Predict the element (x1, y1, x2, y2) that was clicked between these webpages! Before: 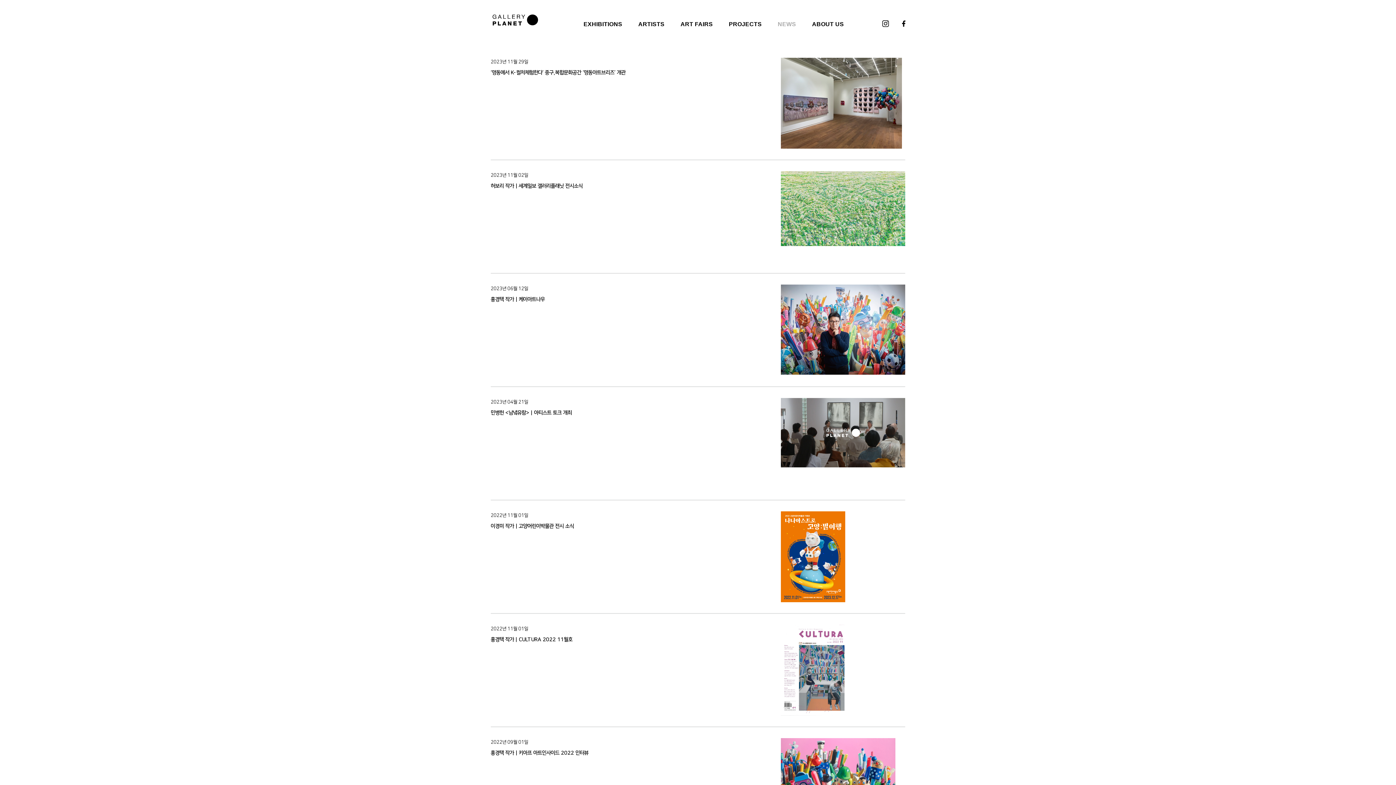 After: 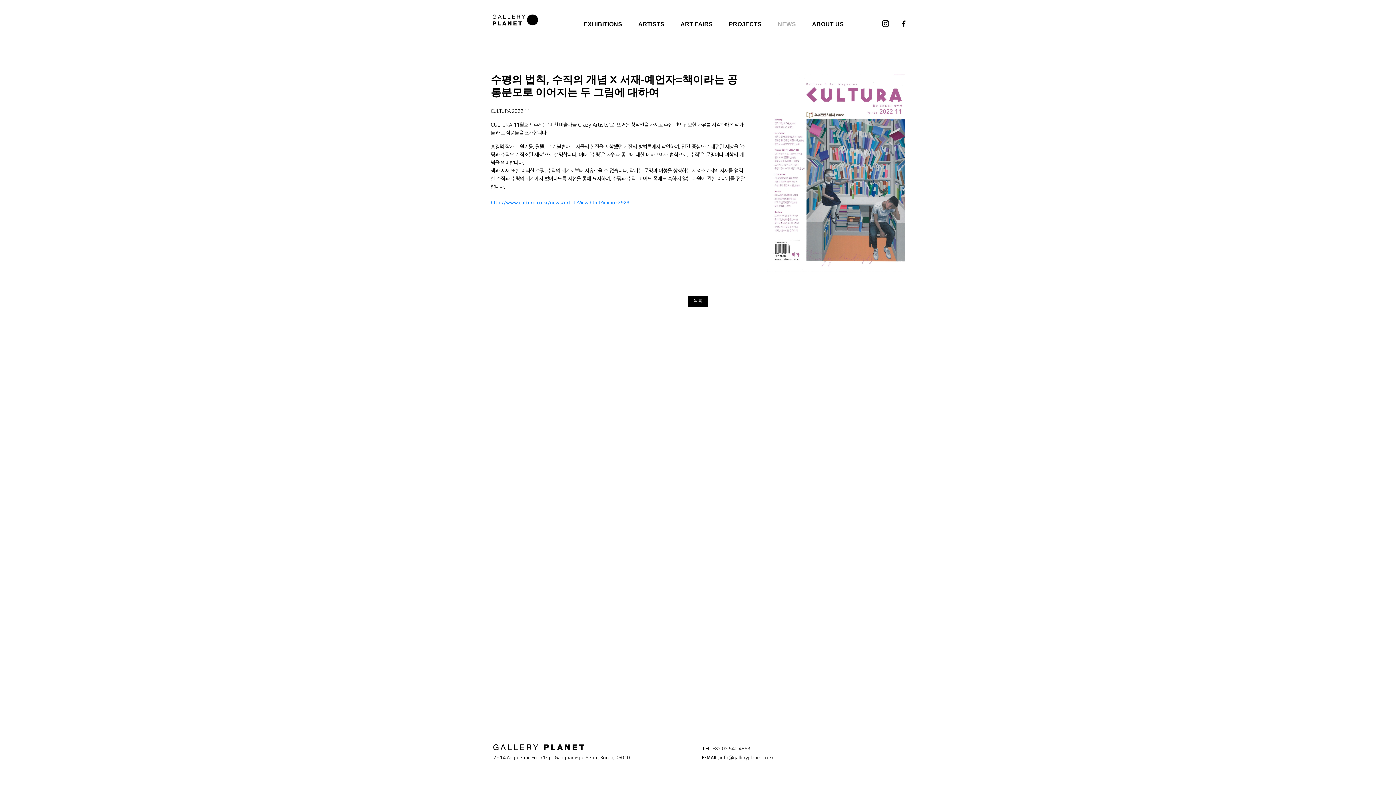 Action: bbox: (490, 636, 572, 643) label: 홍경택 작가 | CULTURA 2022 11월호